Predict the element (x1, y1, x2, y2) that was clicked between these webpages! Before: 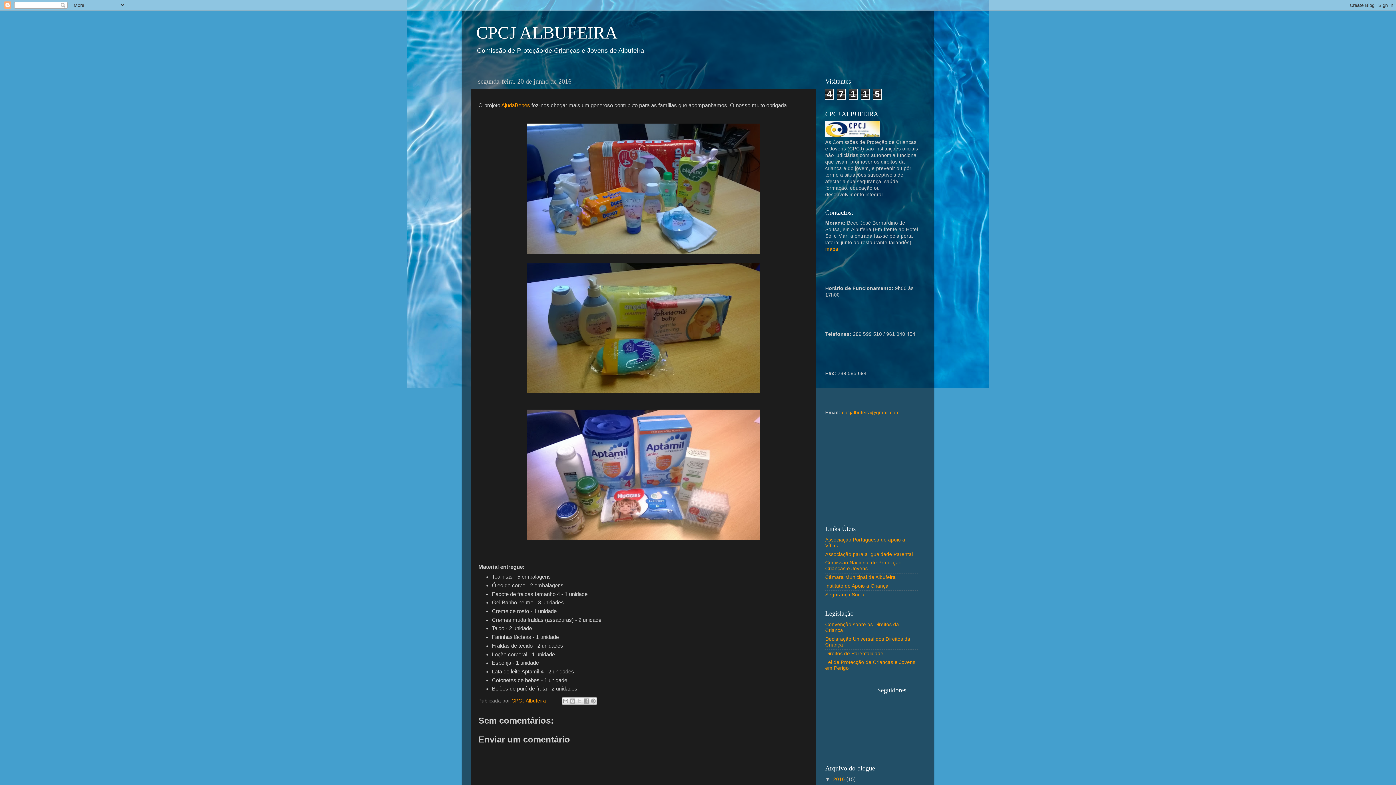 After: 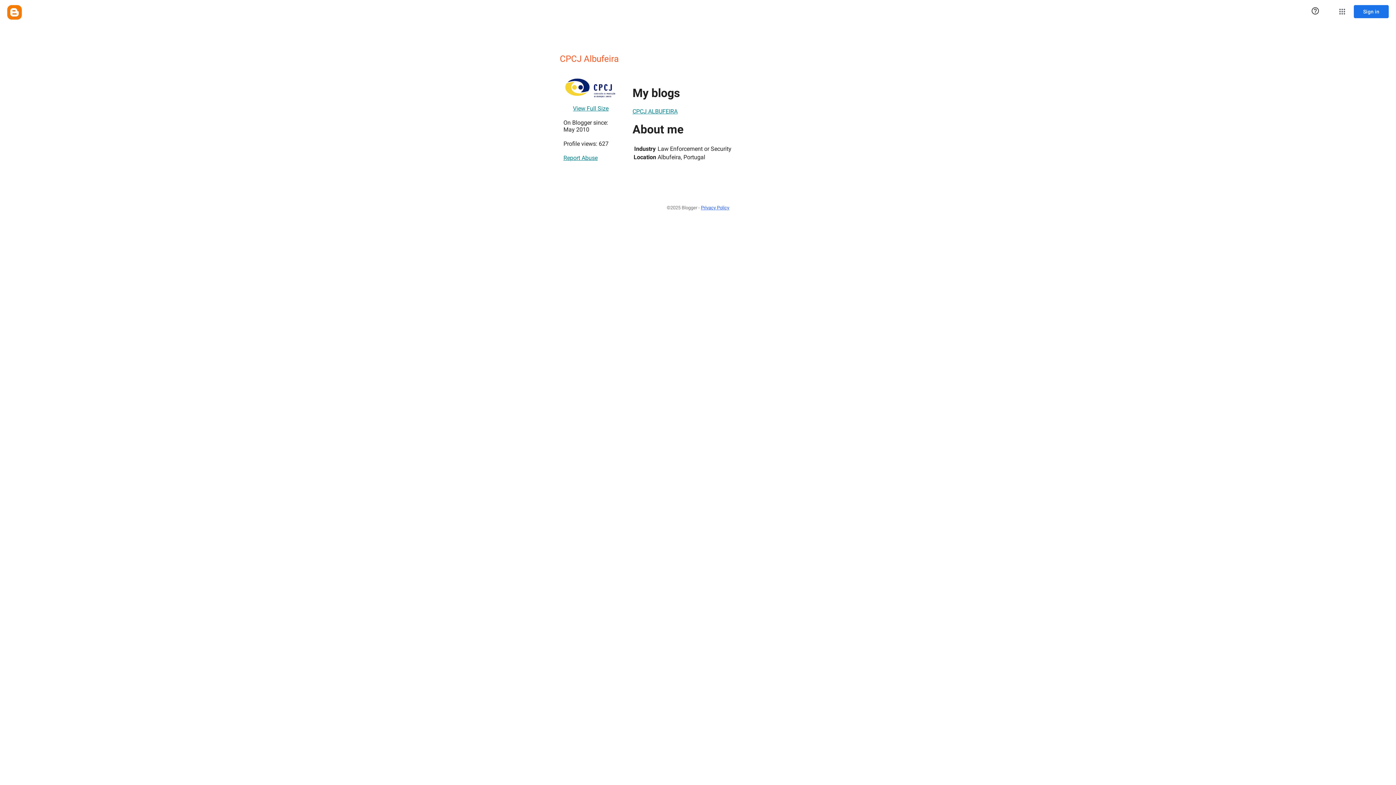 Action: bbox: (511, 698, 547, 703) label: CPCJ Albufeira 